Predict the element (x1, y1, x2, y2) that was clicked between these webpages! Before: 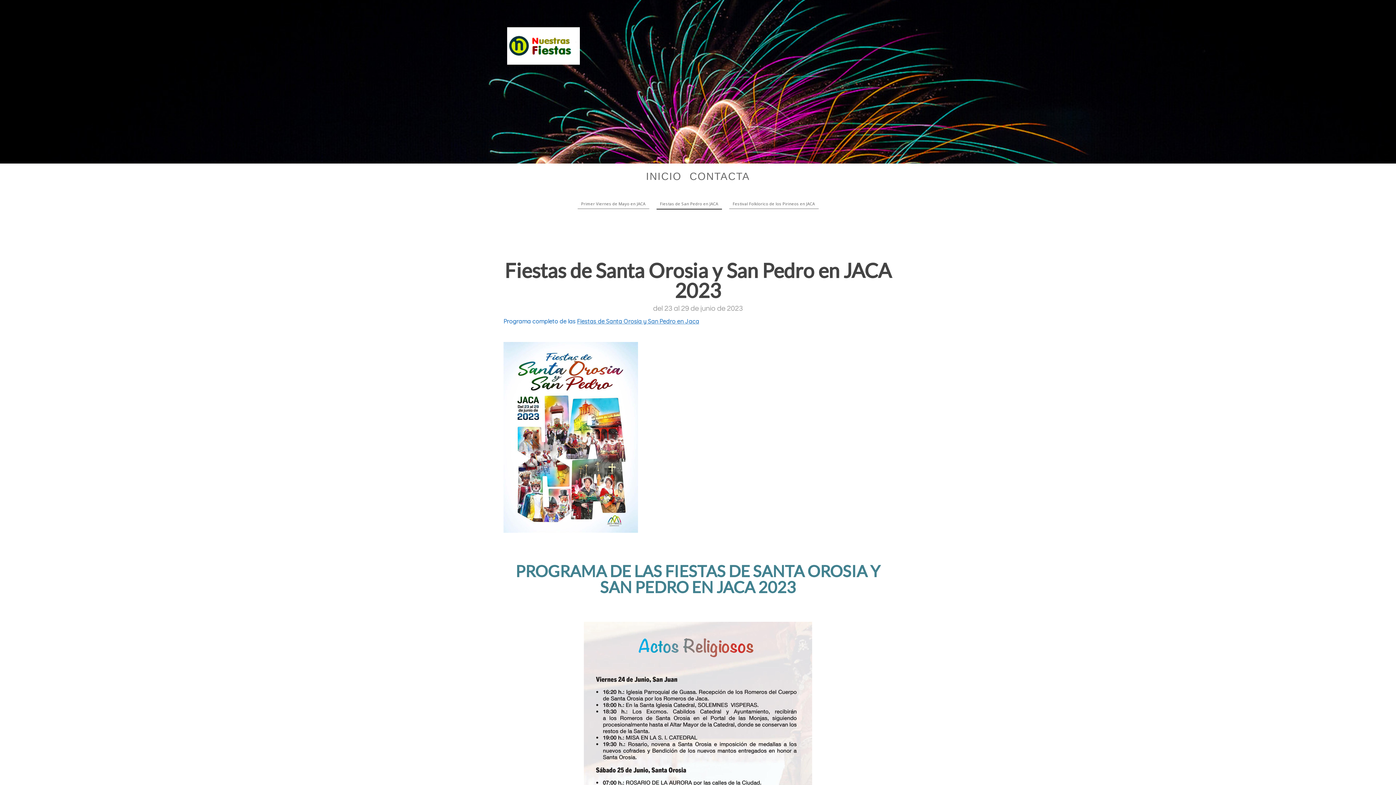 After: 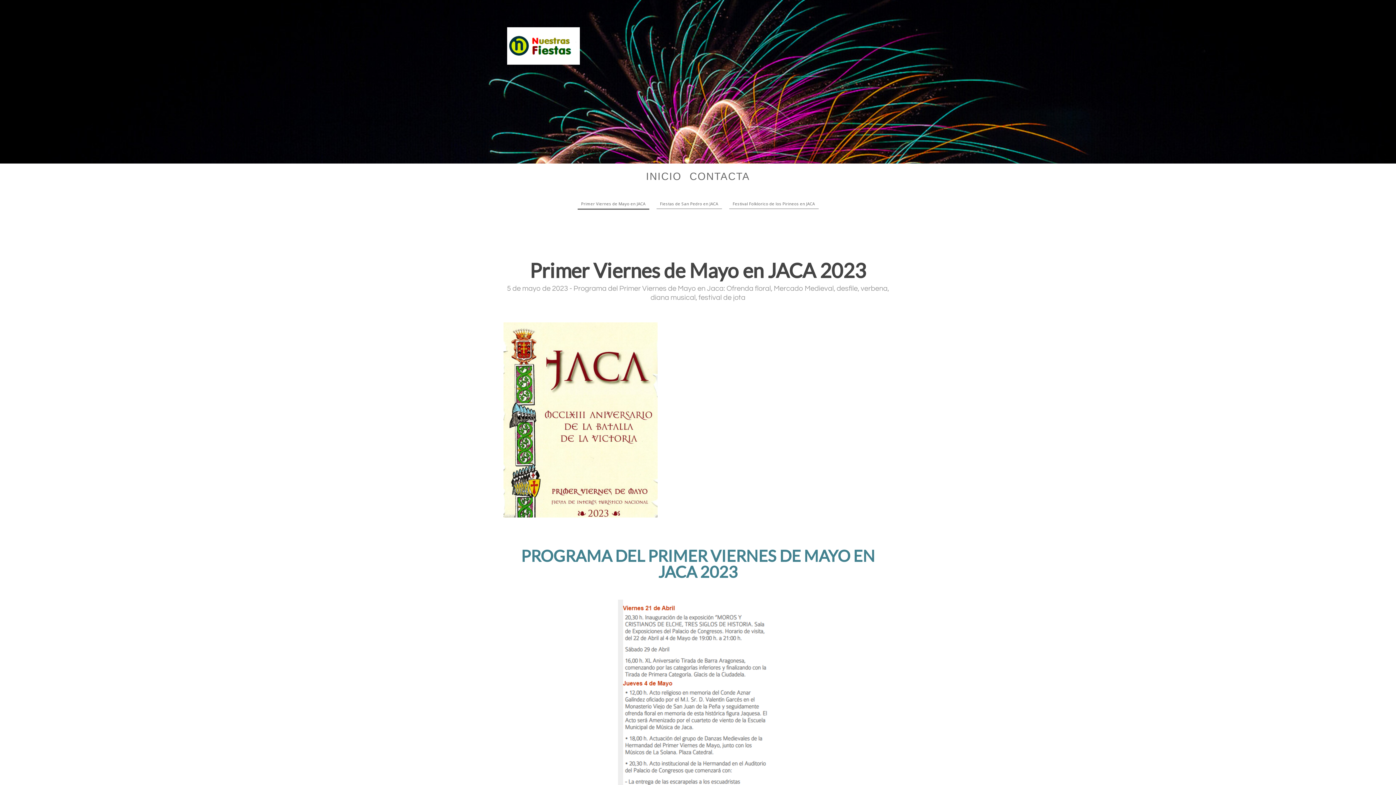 Action: bbox: (577, 199, 649, 209) label: Primer Viernes de Mayo en JACA